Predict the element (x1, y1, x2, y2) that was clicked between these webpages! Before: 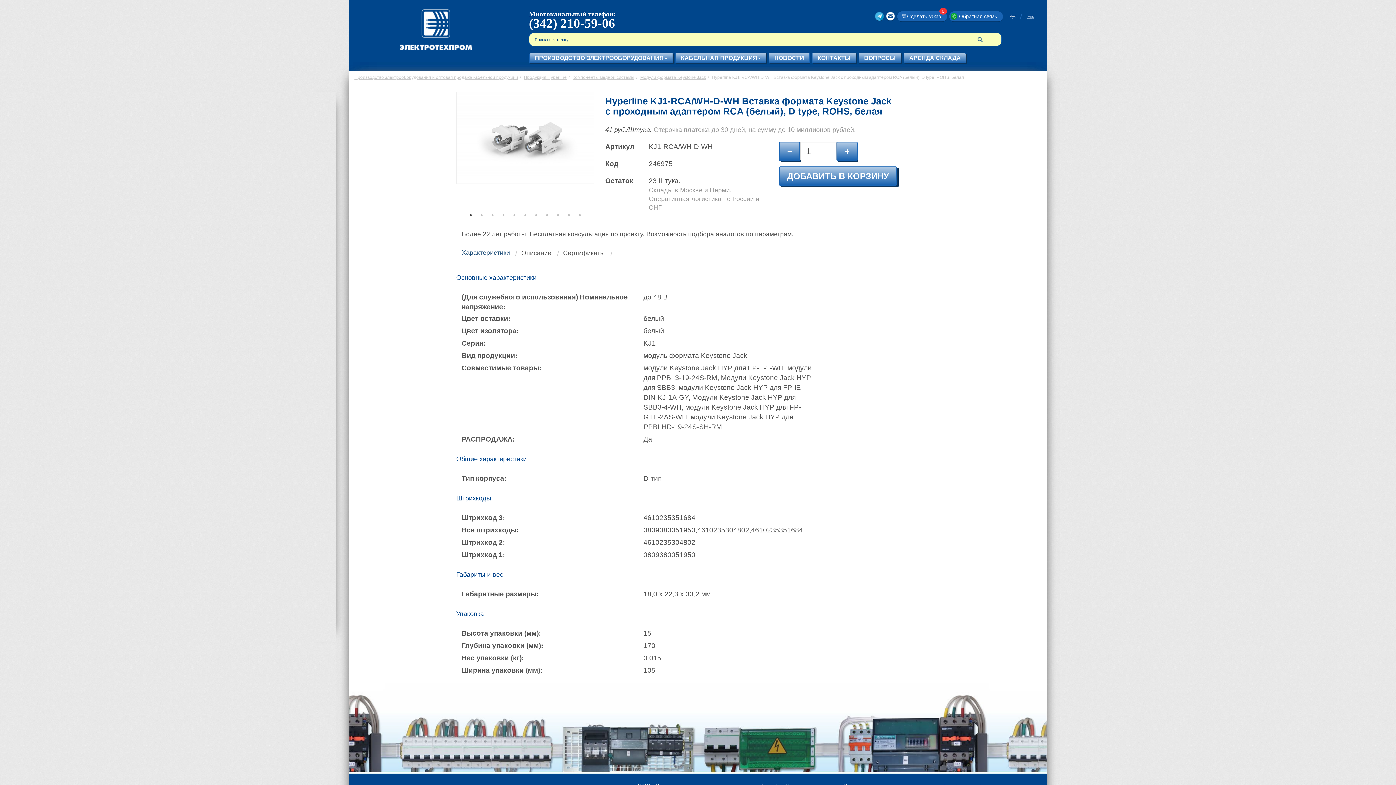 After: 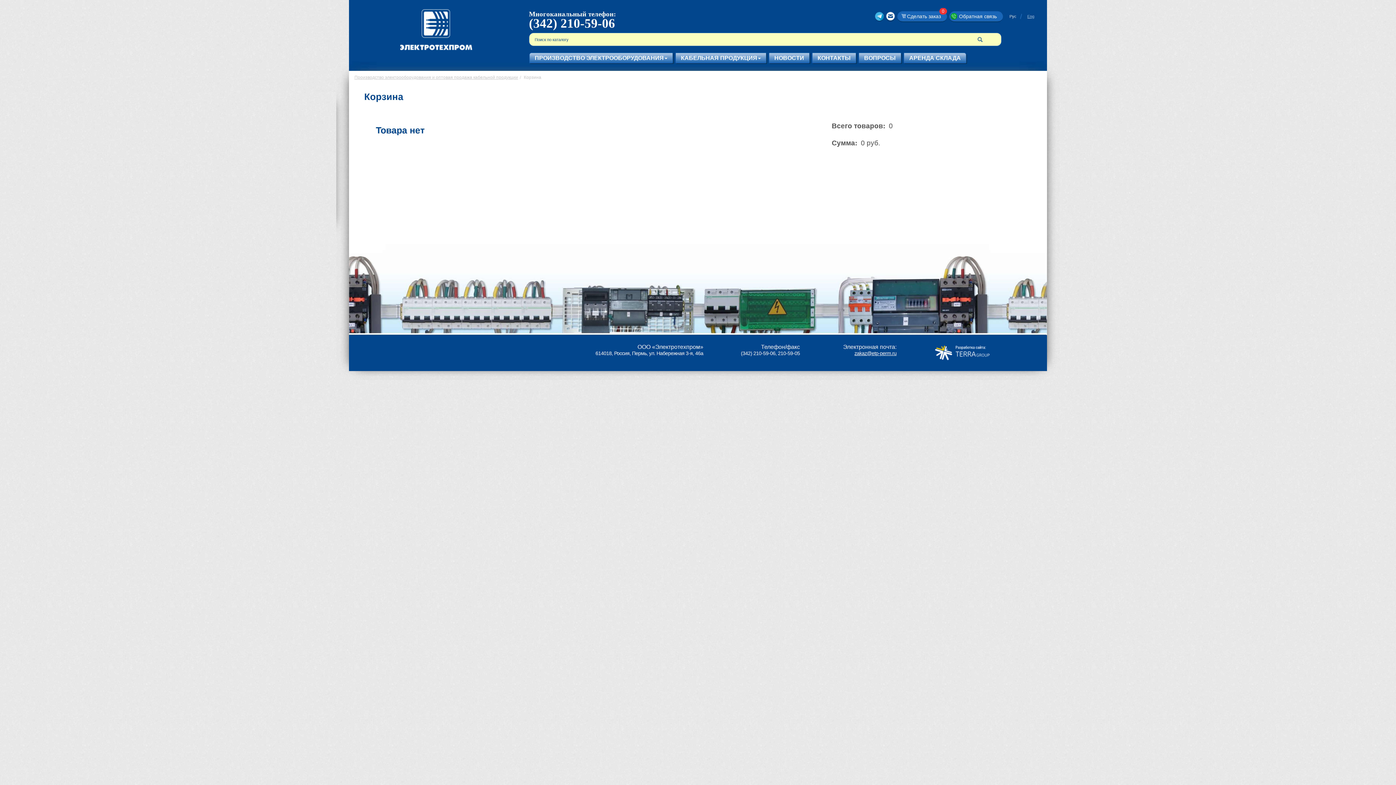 Action: label: Сделать заказ
0 bbox: (902, 13, 945, 19)